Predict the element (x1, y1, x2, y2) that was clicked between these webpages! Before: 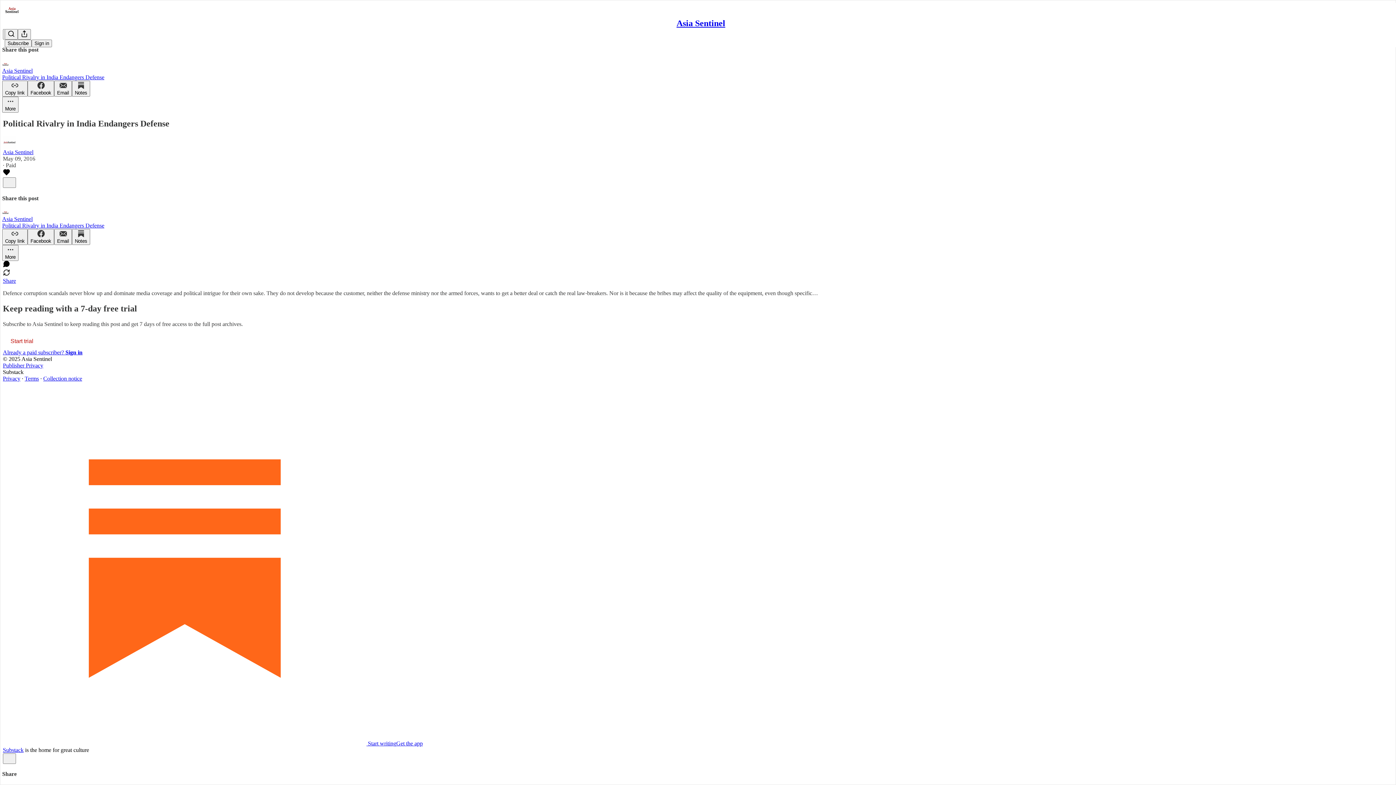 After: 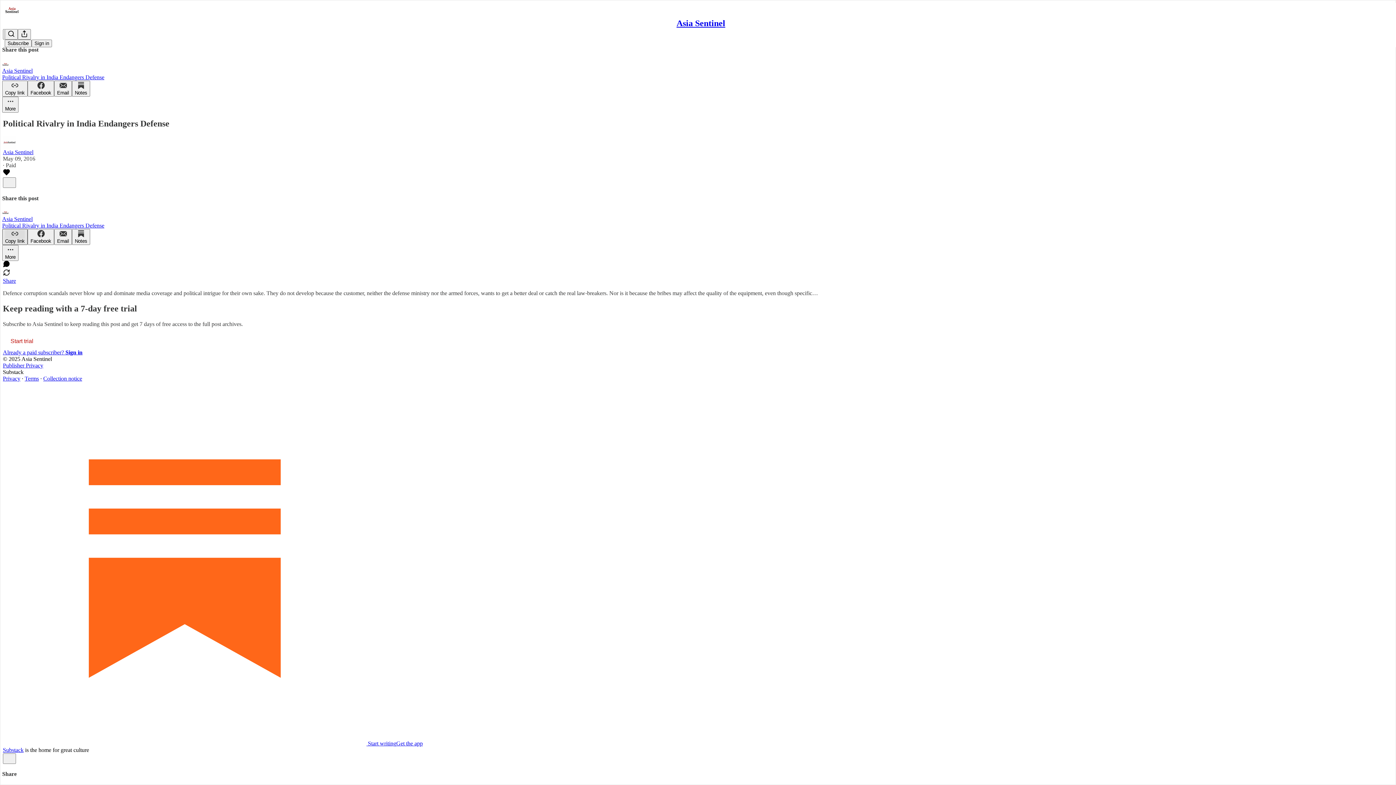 Action: bbox: (2, 229, 27, 245) label: Copy link